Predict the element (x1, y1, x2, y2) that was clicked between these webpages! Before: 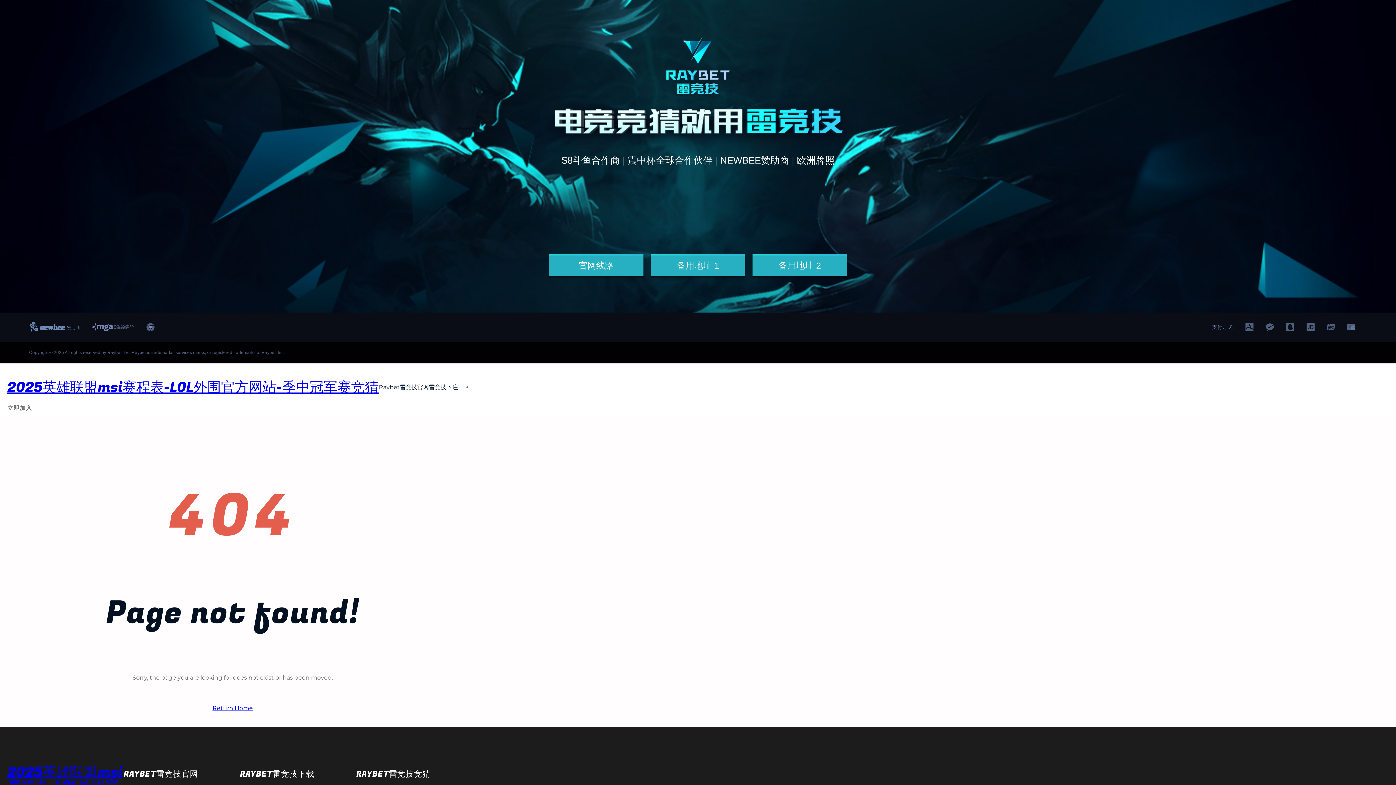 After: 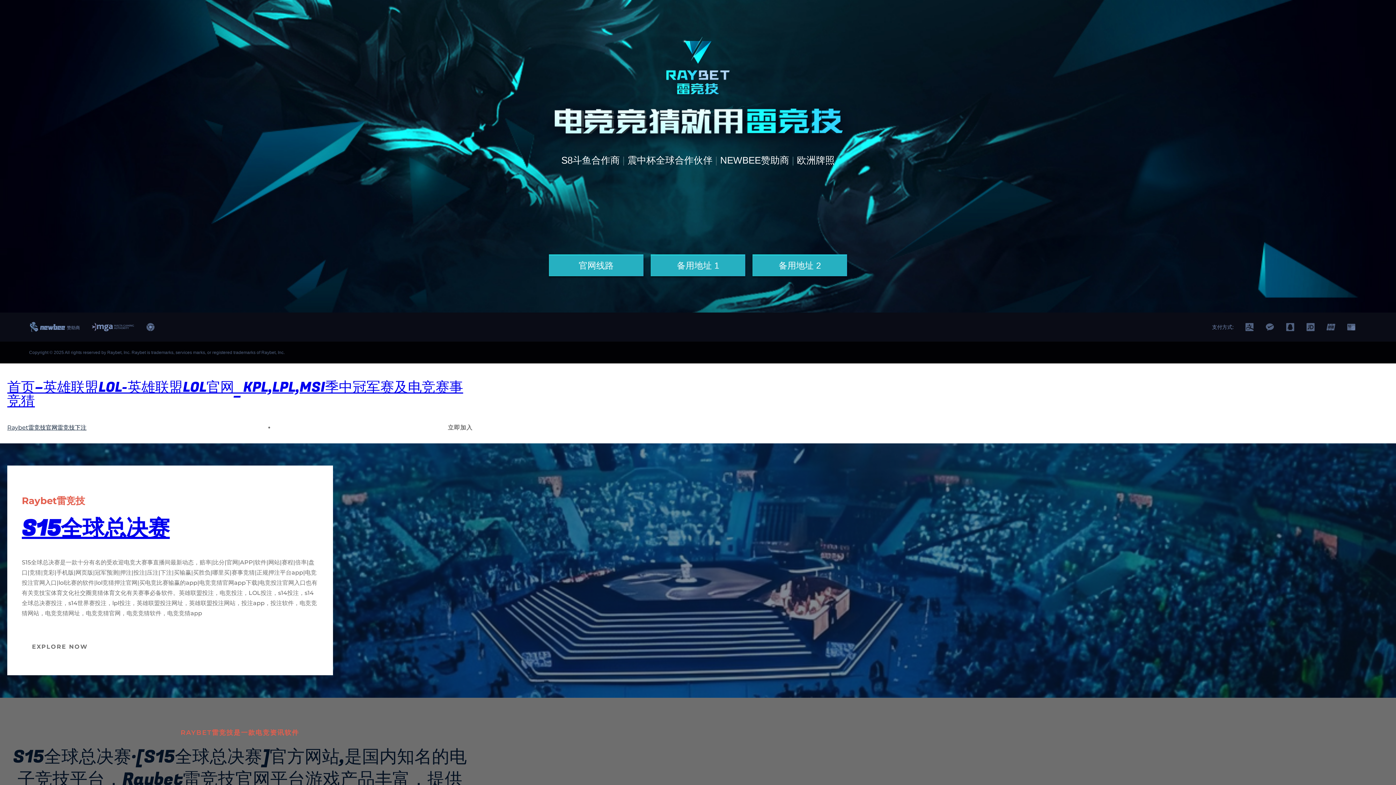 Action: bbox: (212, 704, 252, 713) label: Return Home